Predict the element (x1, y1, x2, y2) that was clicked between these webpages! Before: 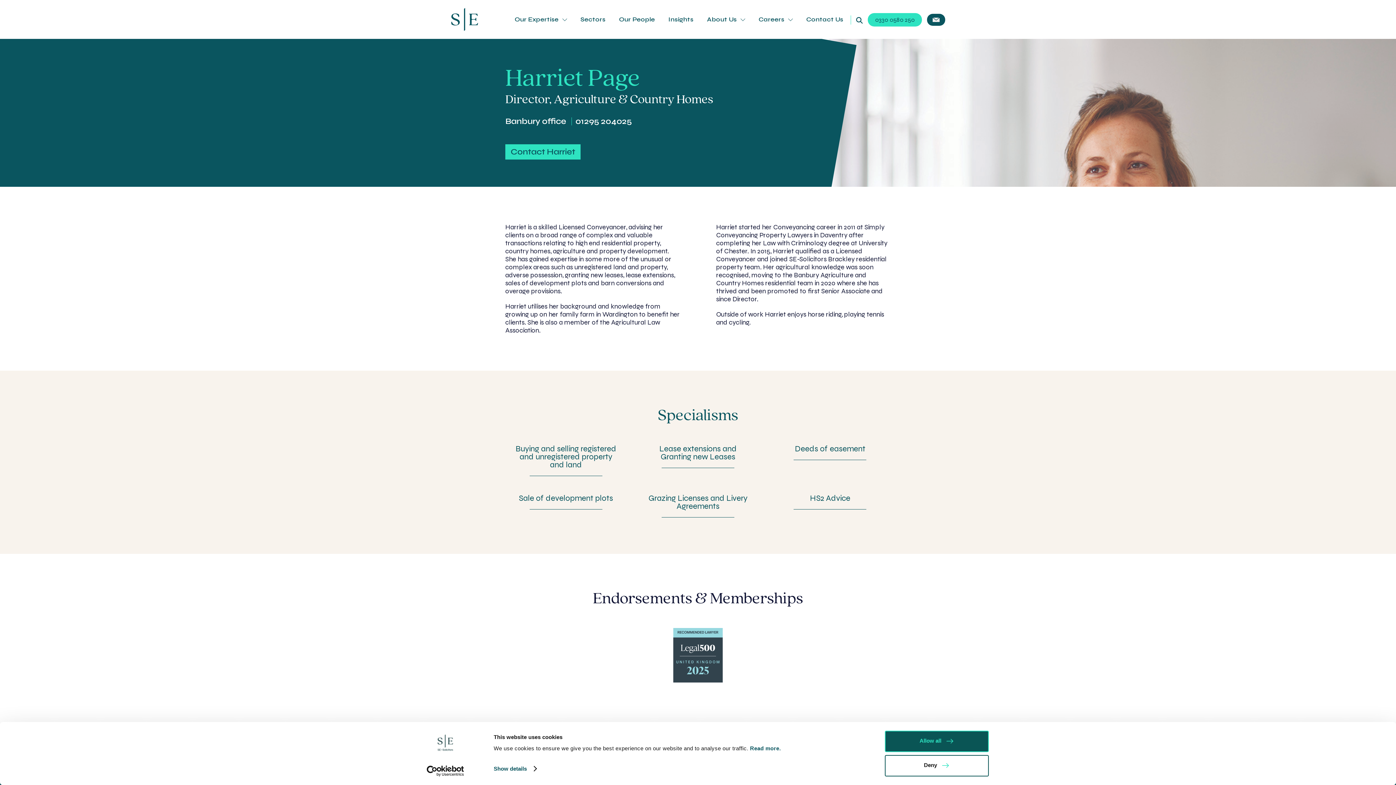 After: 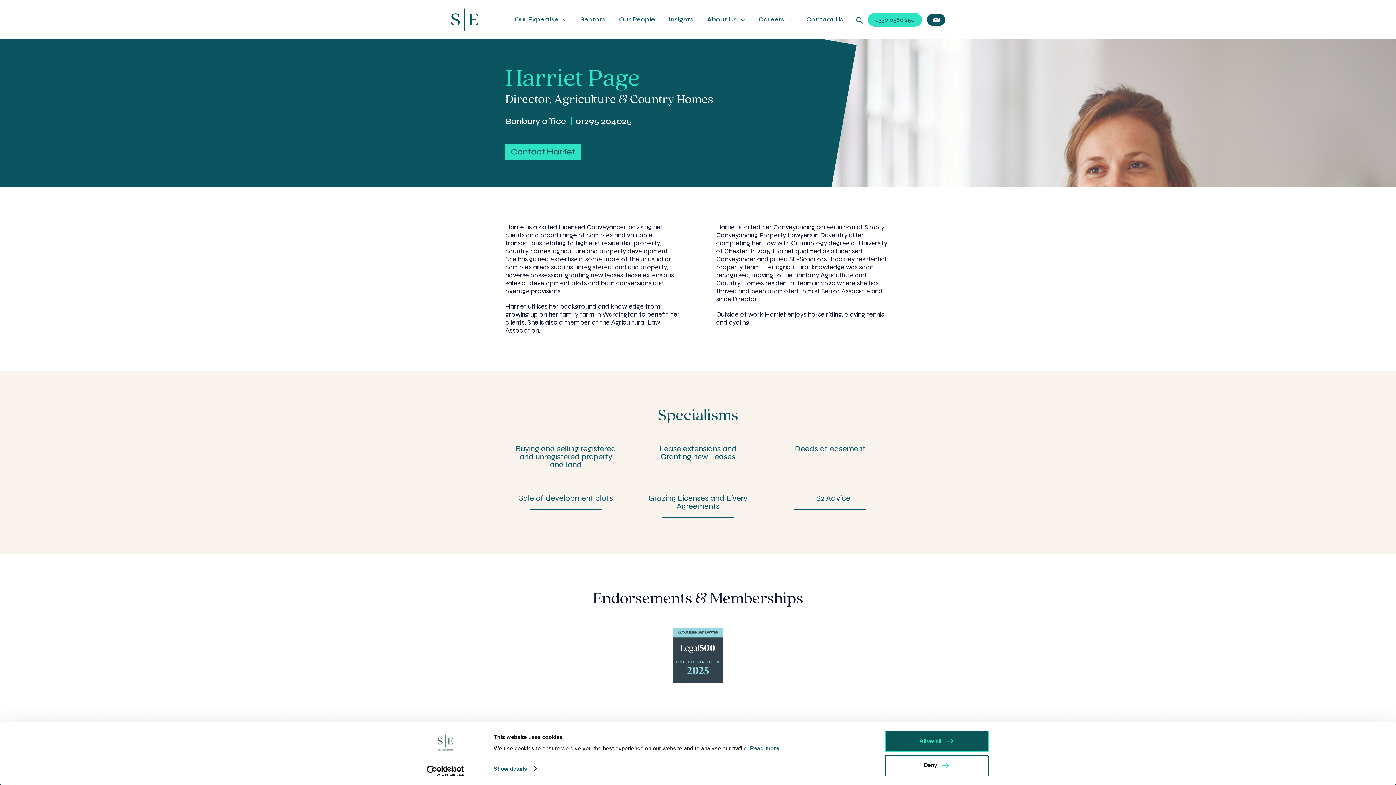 Action: bbox: (927, 13, 945, 25)